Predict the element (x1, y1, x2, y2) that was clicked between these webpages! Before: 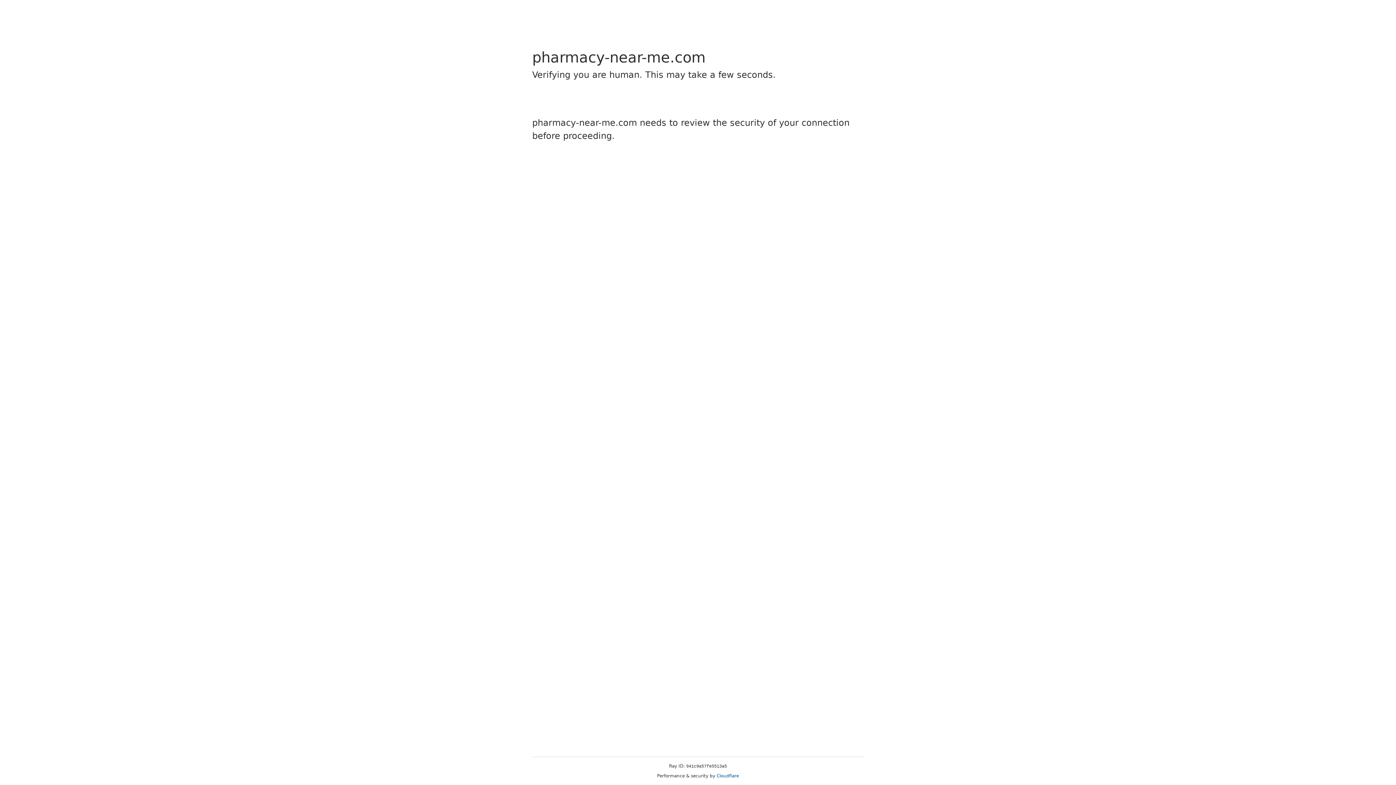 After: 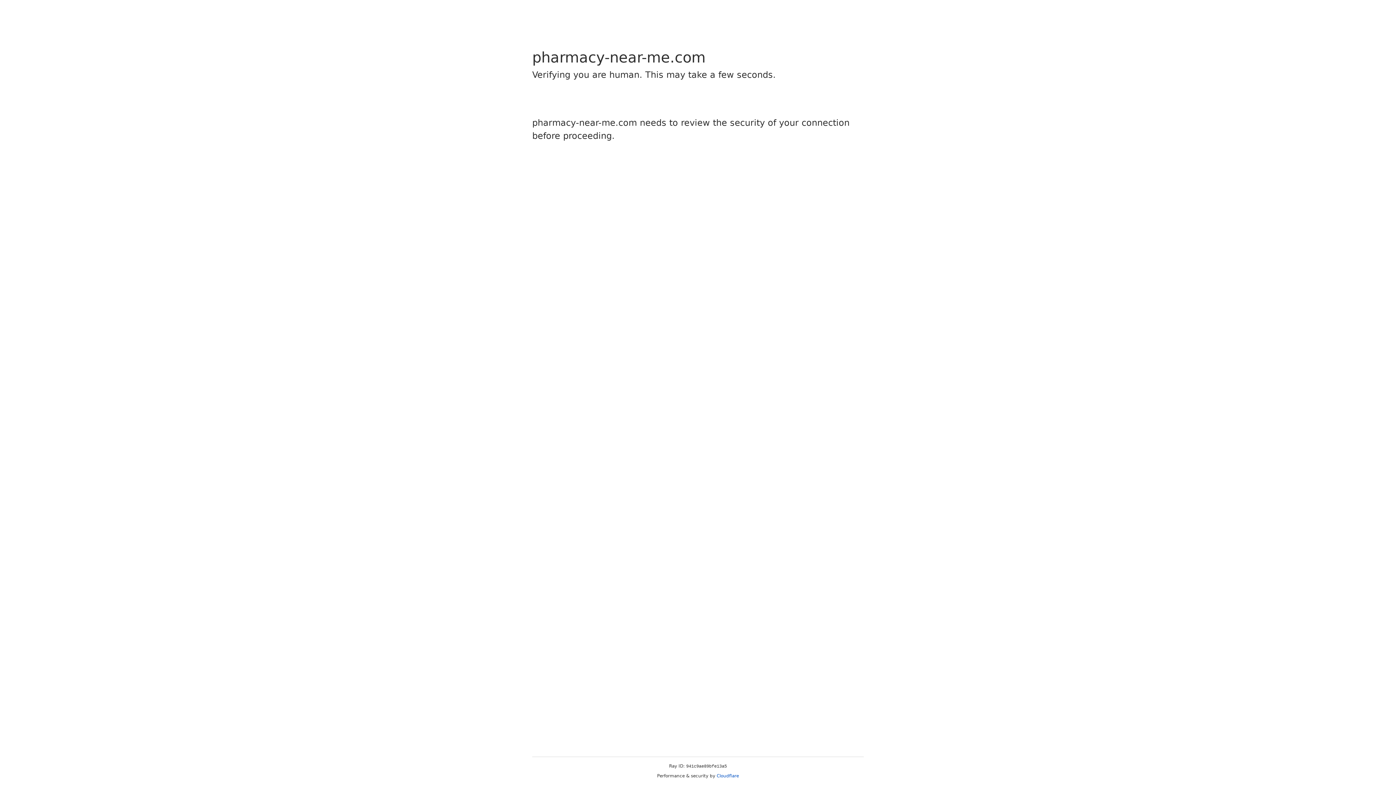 Action: label: Cloudflare bbox: (716, 773, 739, 778)